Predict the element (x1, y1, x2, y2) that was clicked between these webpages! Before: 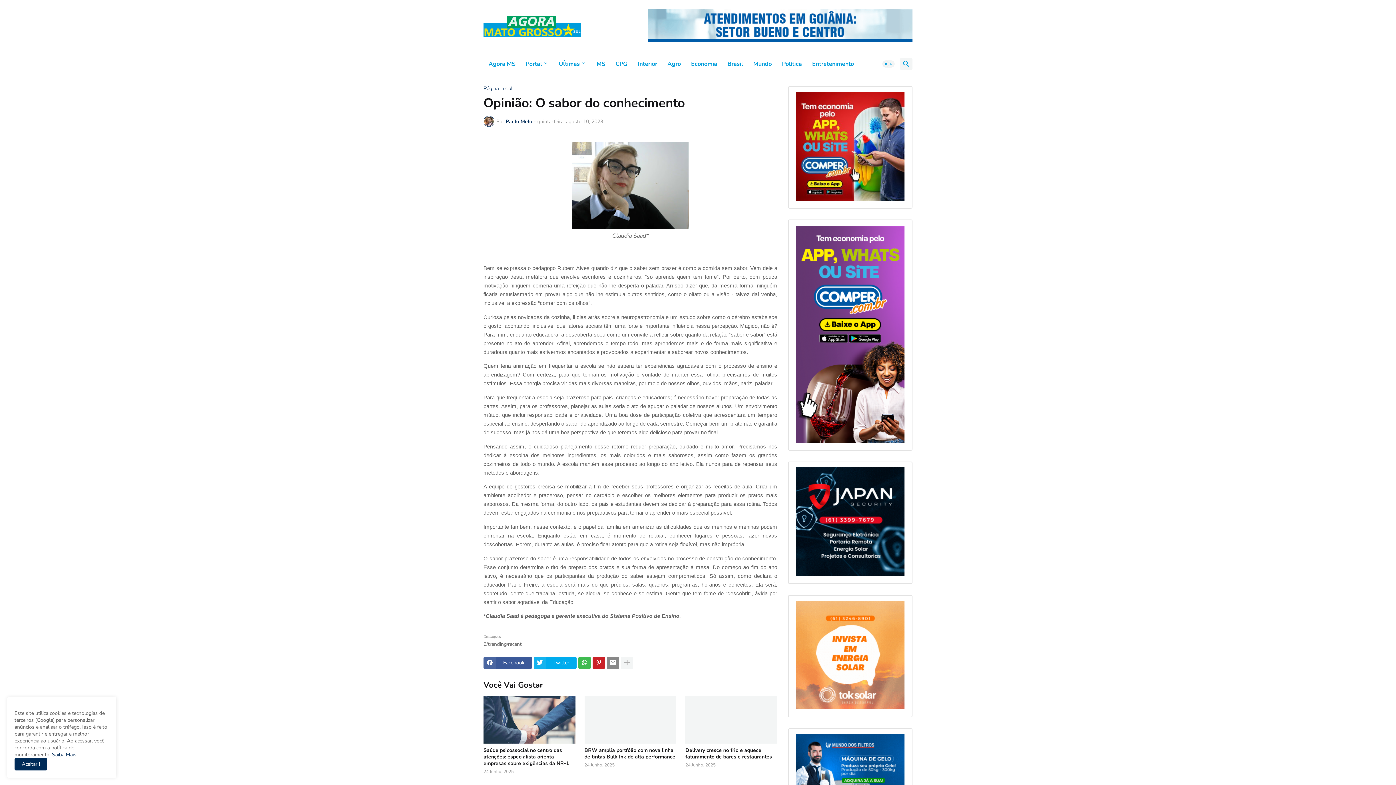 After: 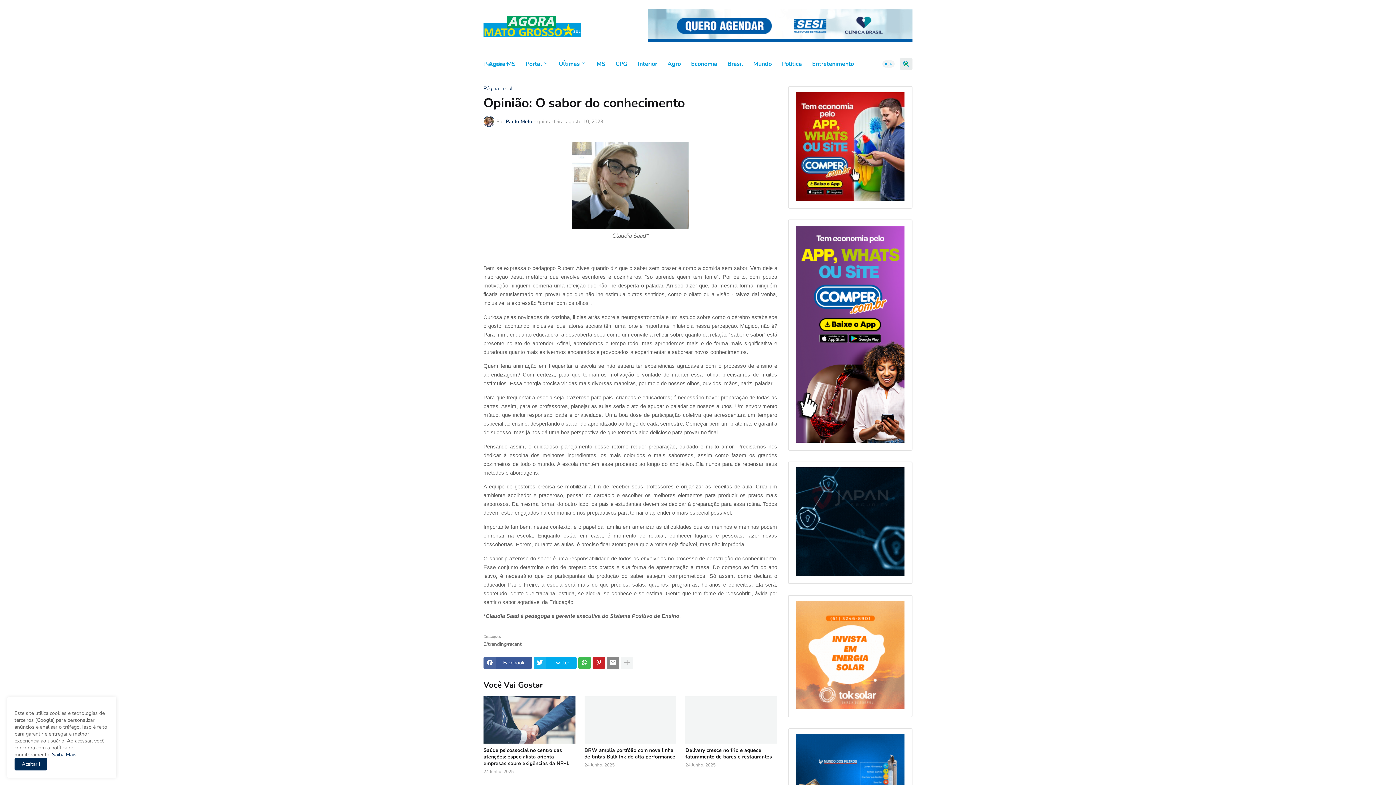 Action: bbox: (900, 57, 912, 70)